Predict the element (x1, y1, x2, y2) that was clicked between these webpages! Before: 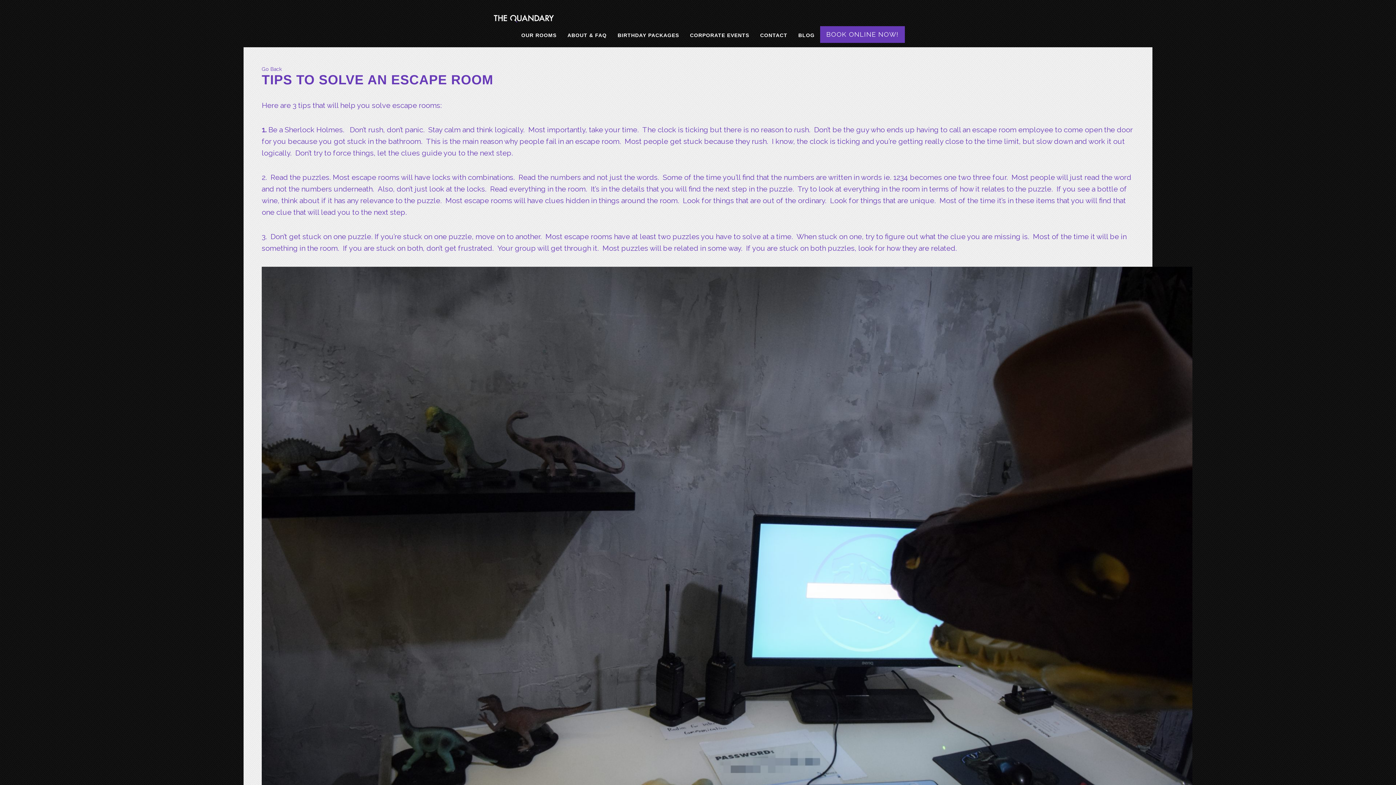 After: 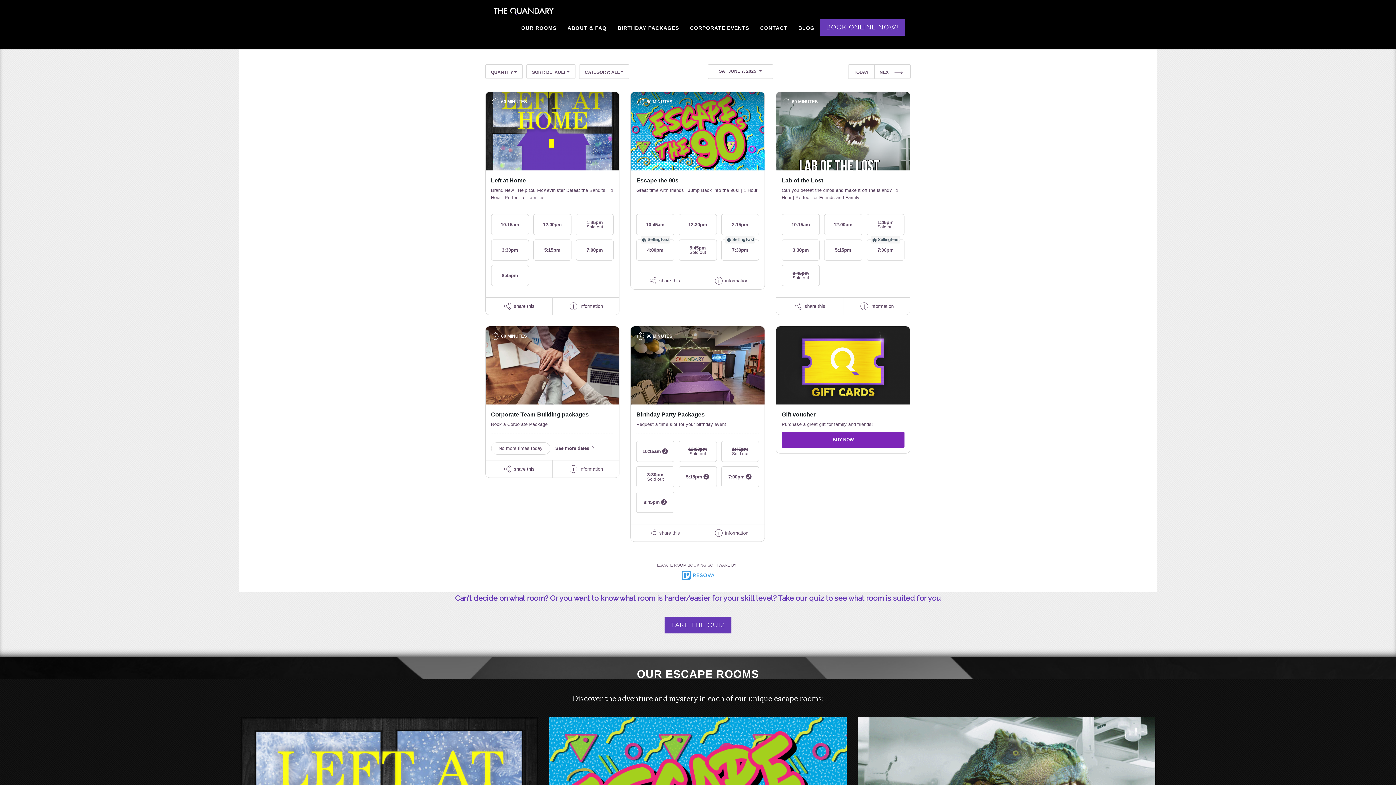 Action: label: OUR ROOMS bbox: (516, 26, 562, 44)